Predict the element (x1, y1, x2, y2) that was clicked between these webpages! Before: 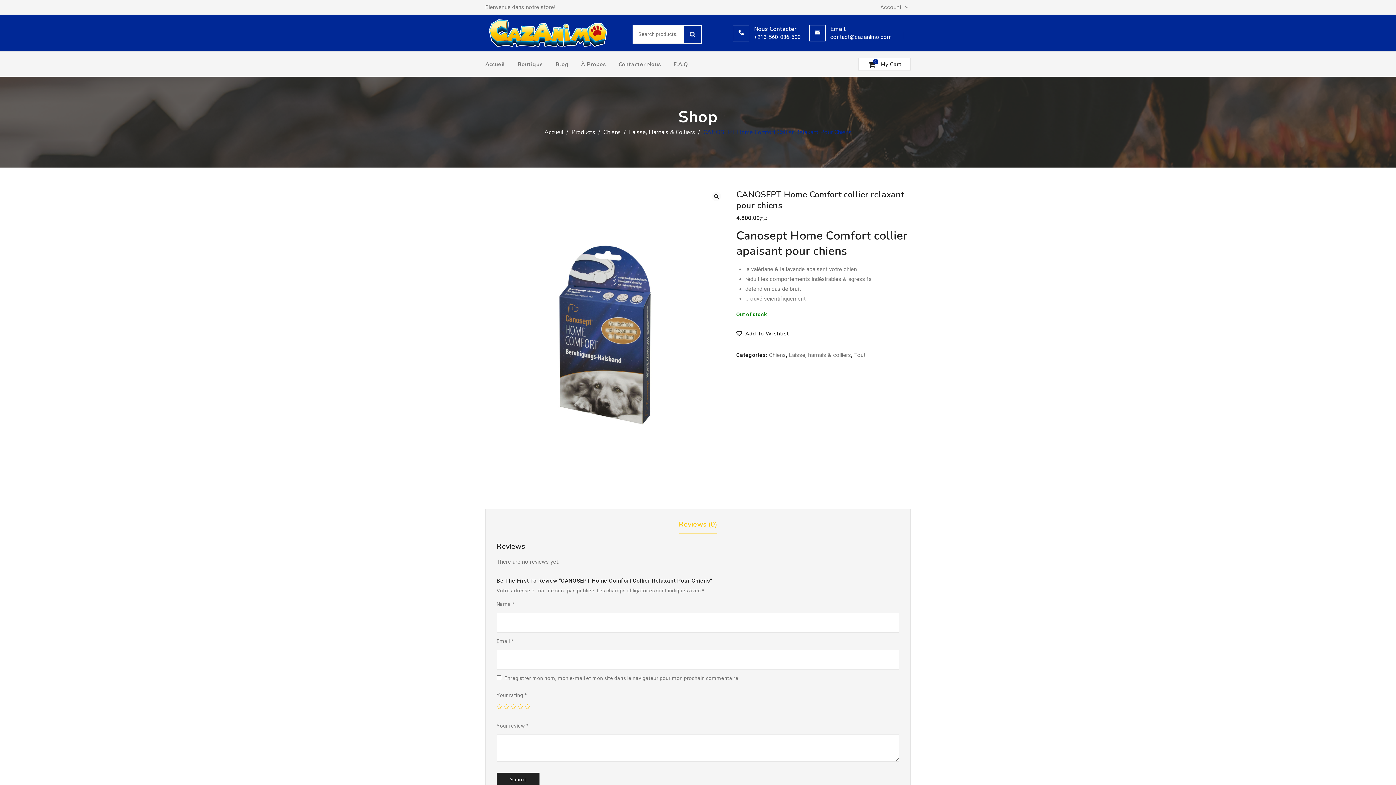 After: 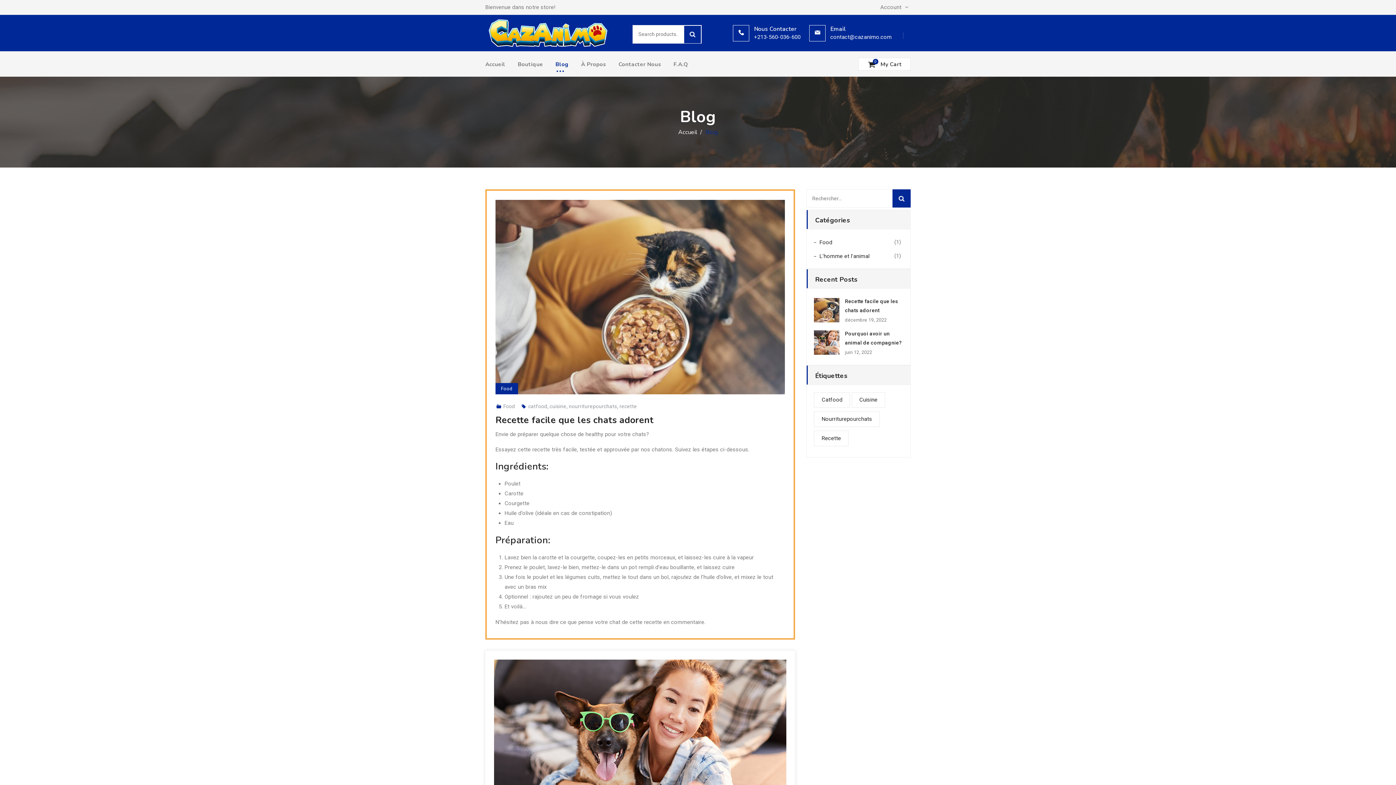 Action: bbox: (555, 51, 568, 77) label: Blog